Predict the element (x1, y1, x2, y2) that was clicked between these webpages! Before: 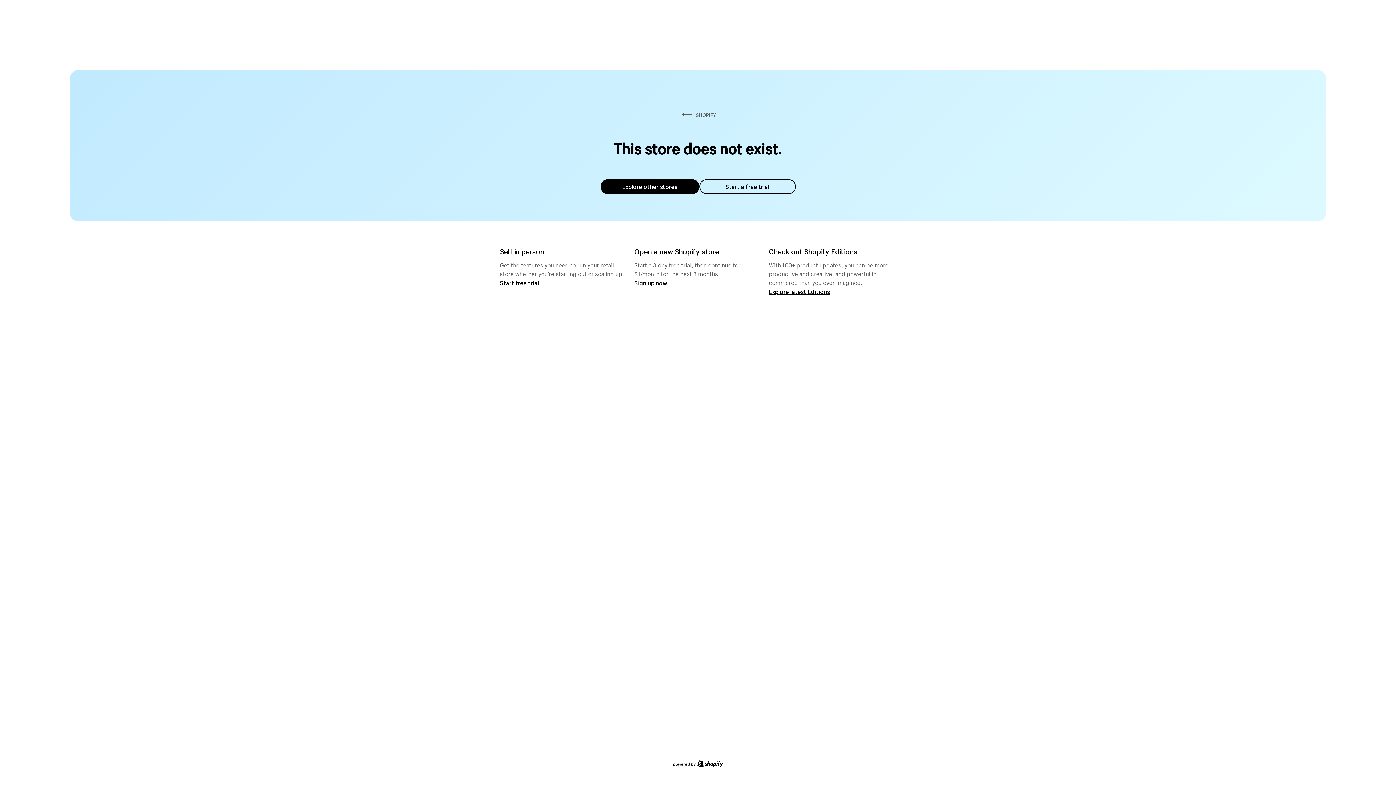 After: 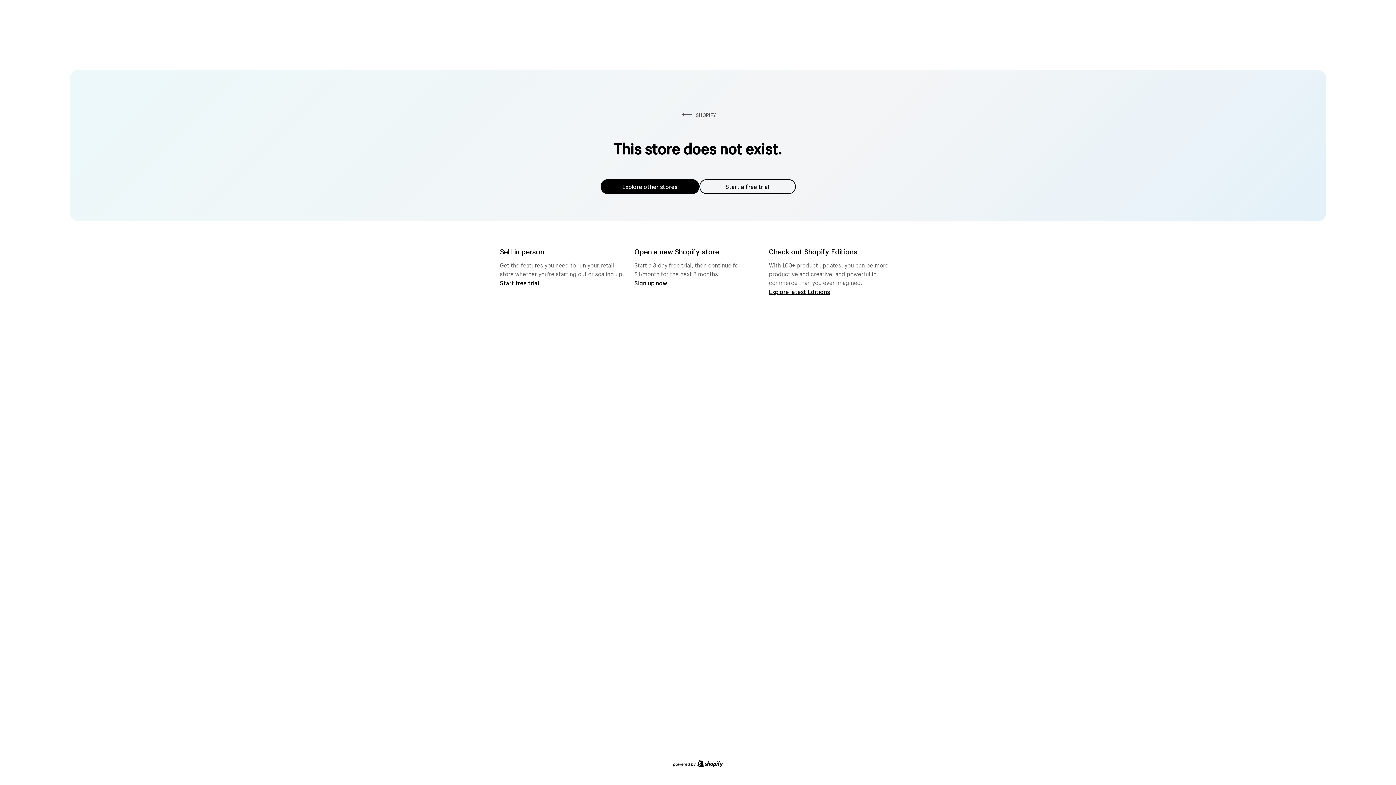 Action: bbox: (600, 179, 699, 194) label: Explore other stores